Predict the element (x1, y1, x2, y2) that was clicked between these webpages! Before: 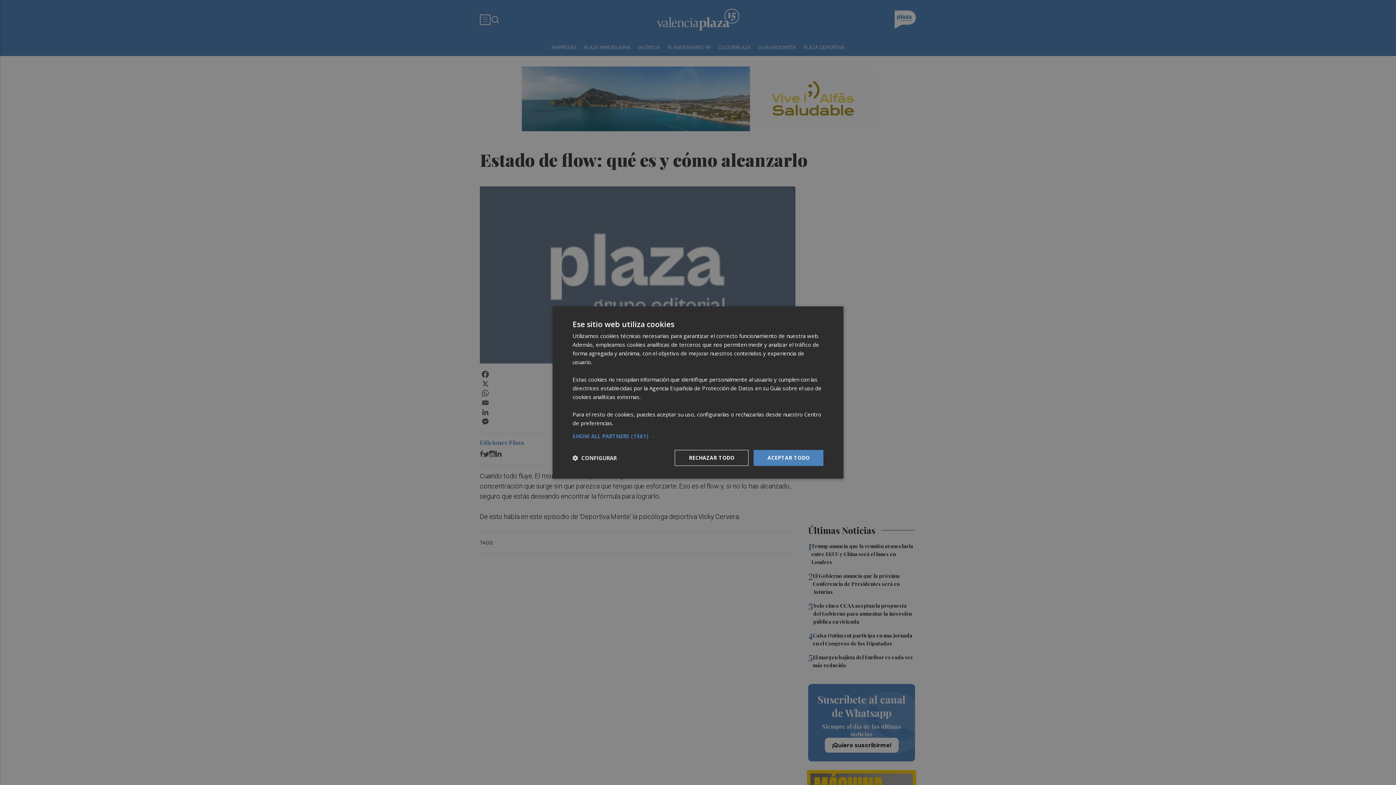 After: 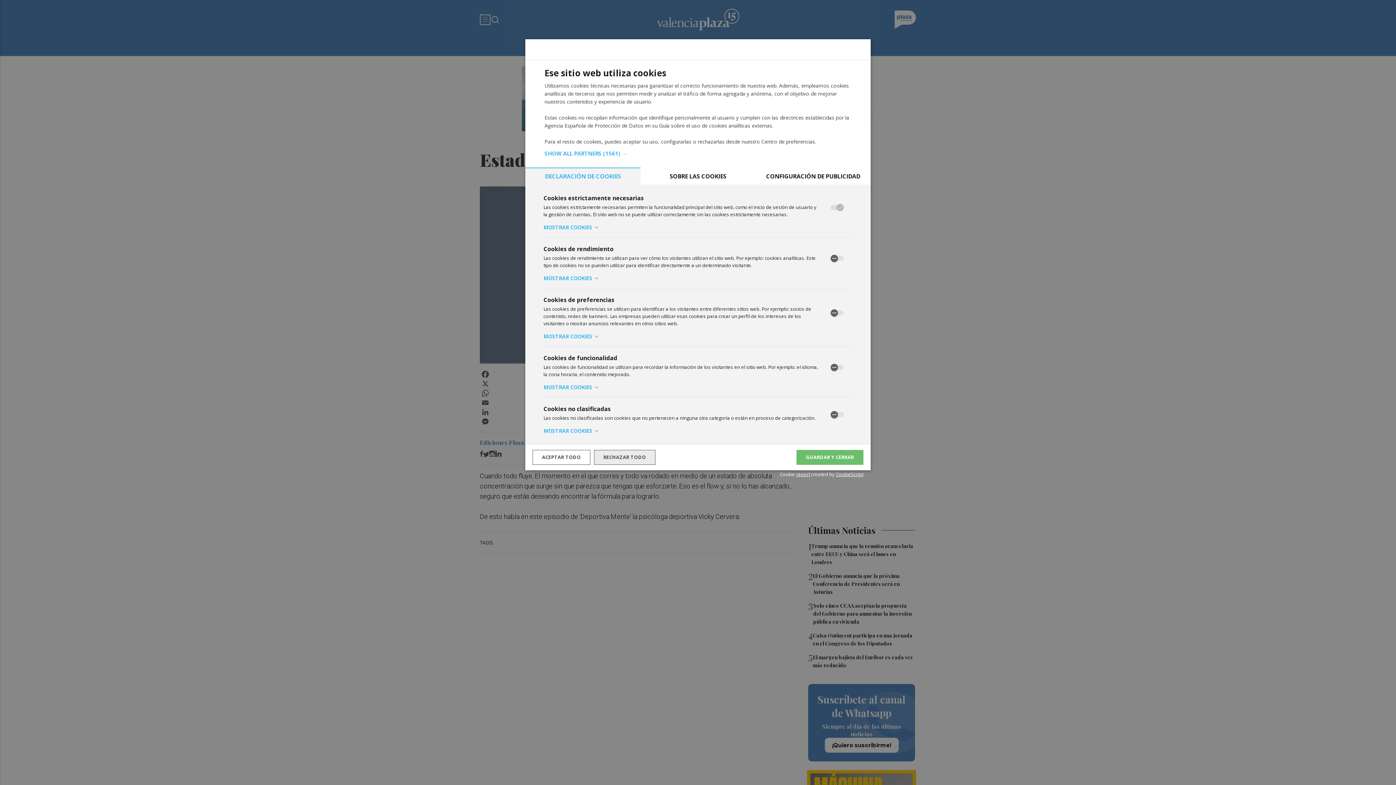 Action: label:  CONFIGURAR bbox: (572, 454, 616, 461)